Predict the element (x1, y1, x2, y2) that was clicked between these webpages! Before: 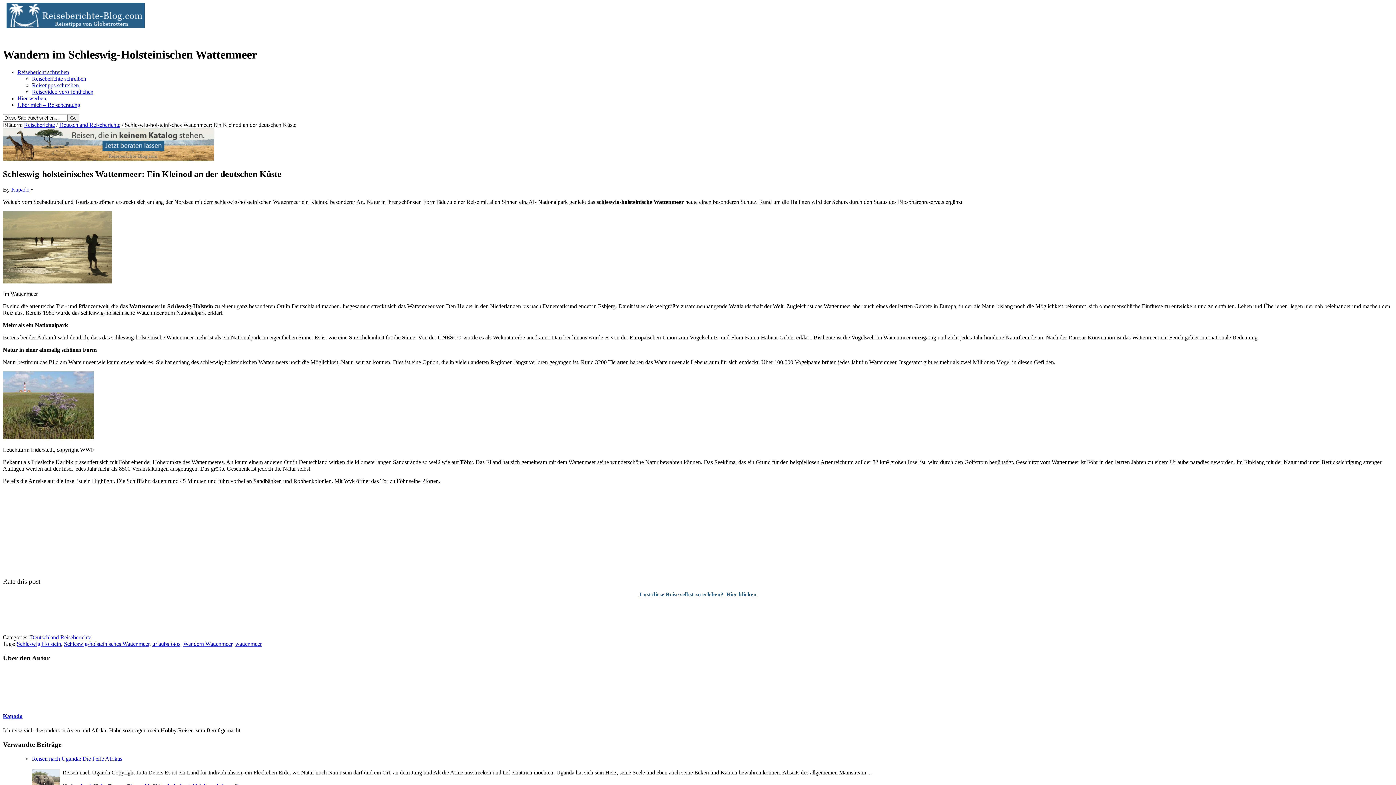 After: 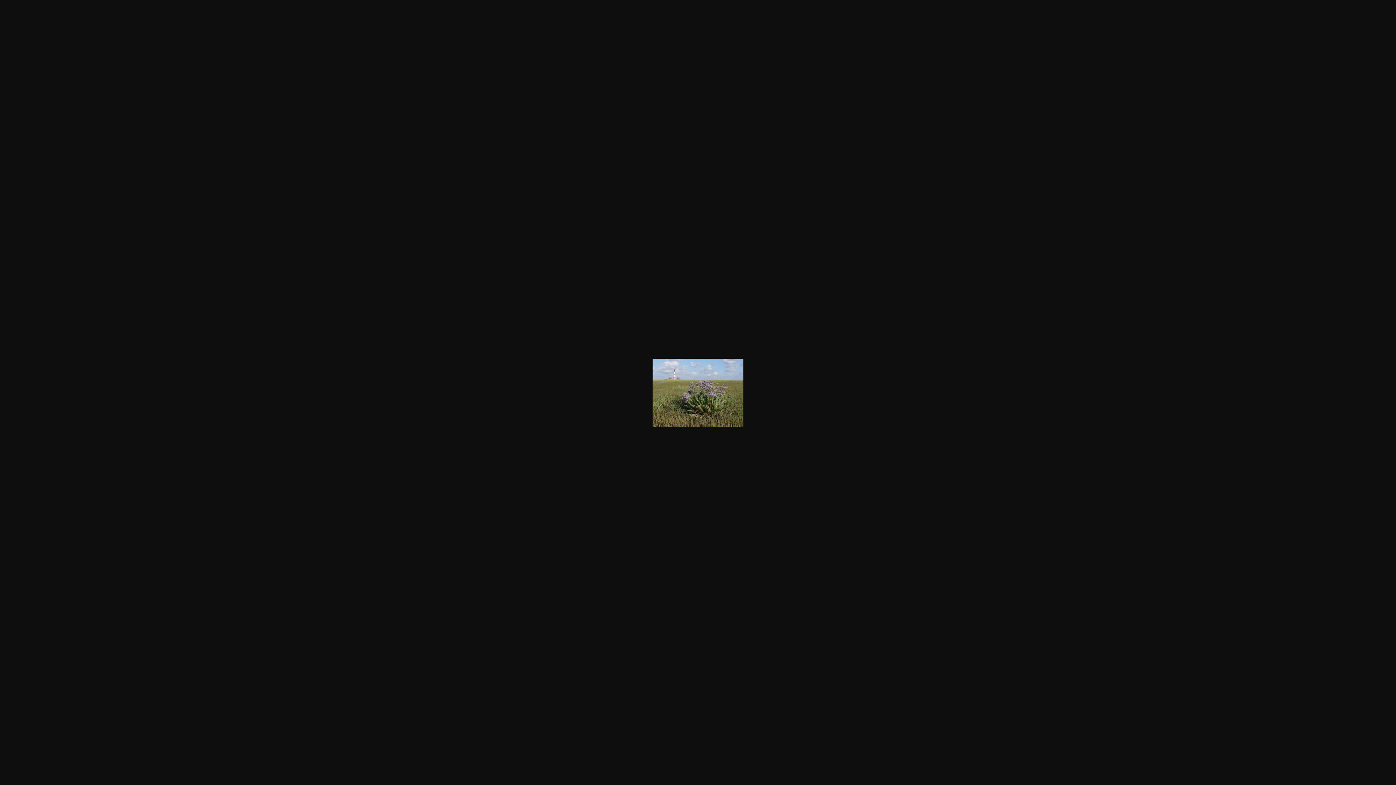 Action: bbox: (2, 434, 93, 440)